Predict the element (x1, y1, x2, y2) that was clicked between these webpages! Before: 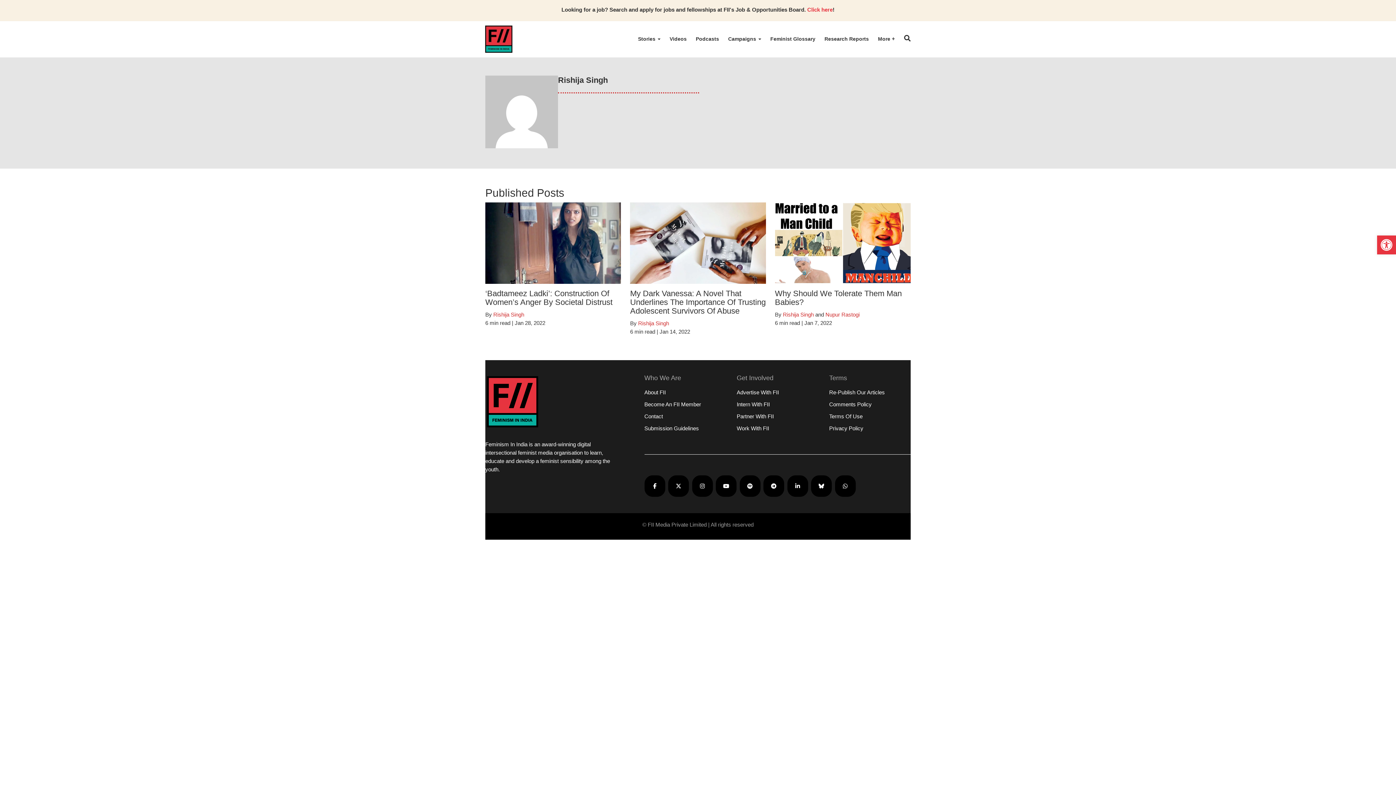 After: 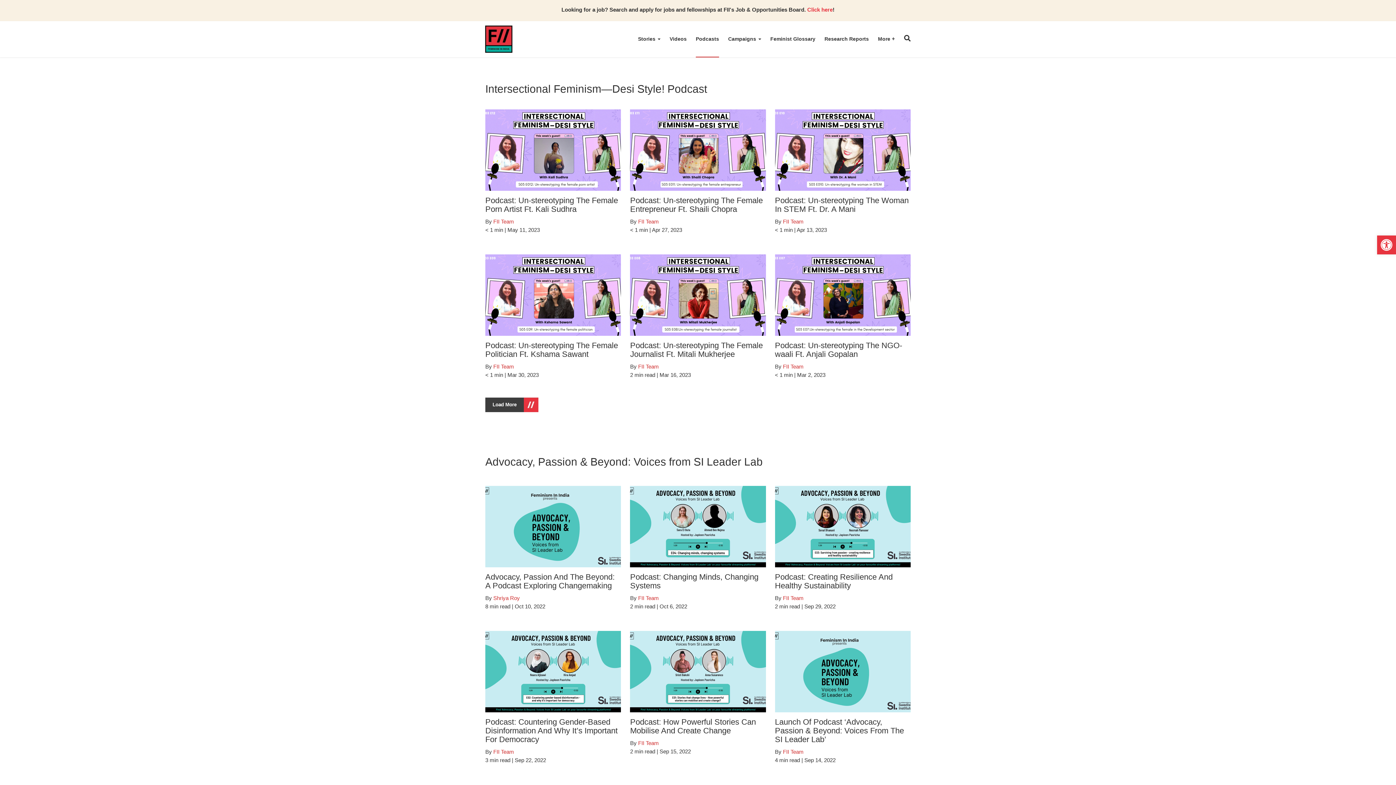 Action: bbox: (696, 21, 719, 56) label: Podcasts